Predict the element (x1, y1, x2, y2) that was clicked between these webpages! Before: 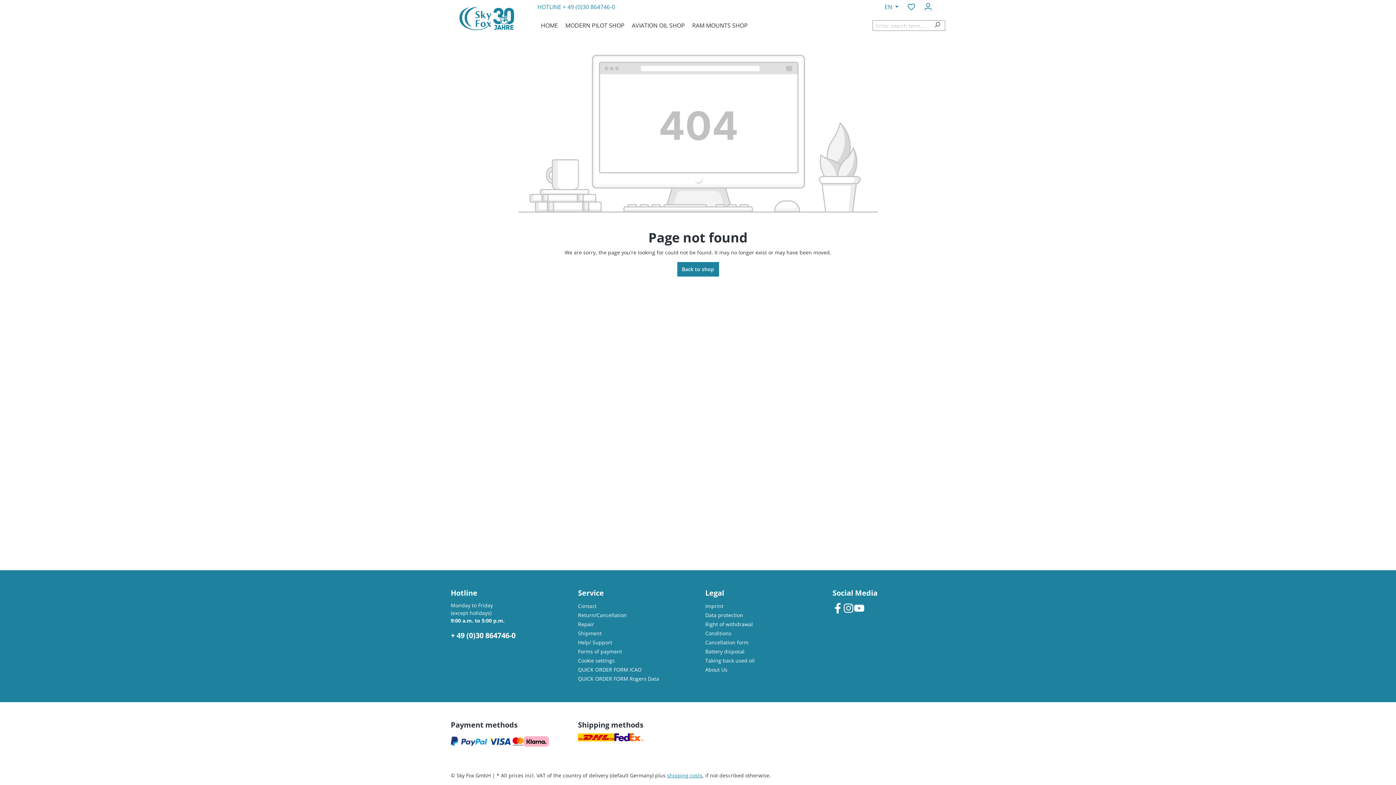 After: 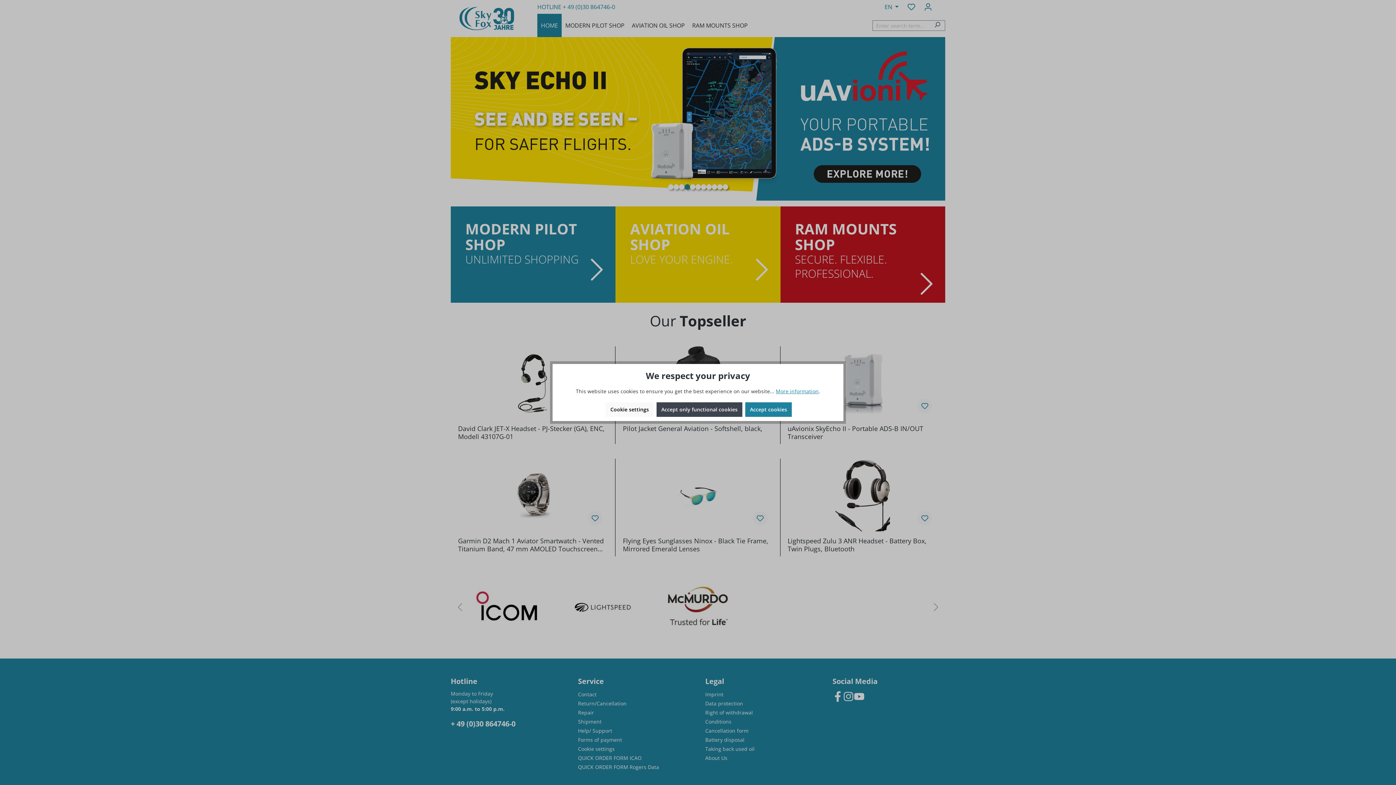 Action: bbox: (459, 6, 514, 30)